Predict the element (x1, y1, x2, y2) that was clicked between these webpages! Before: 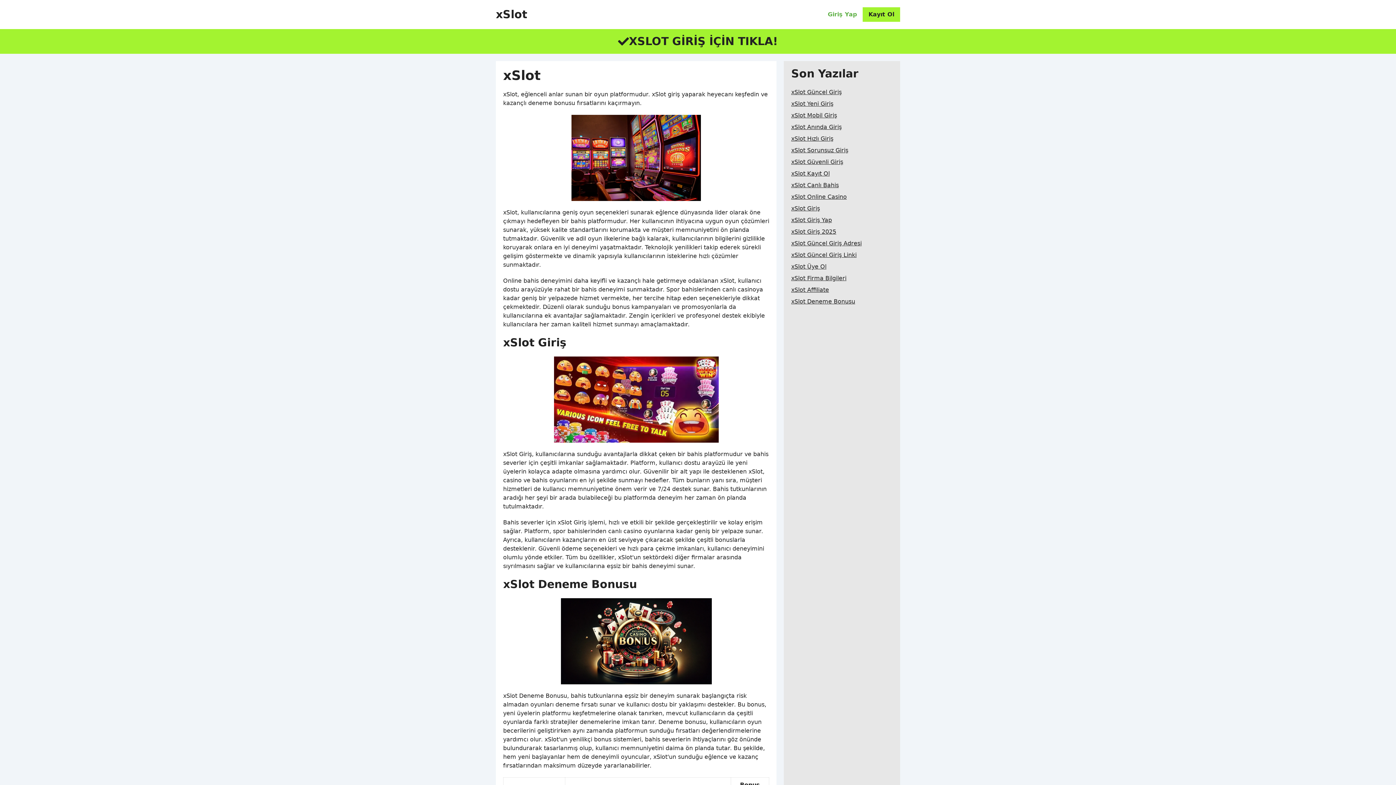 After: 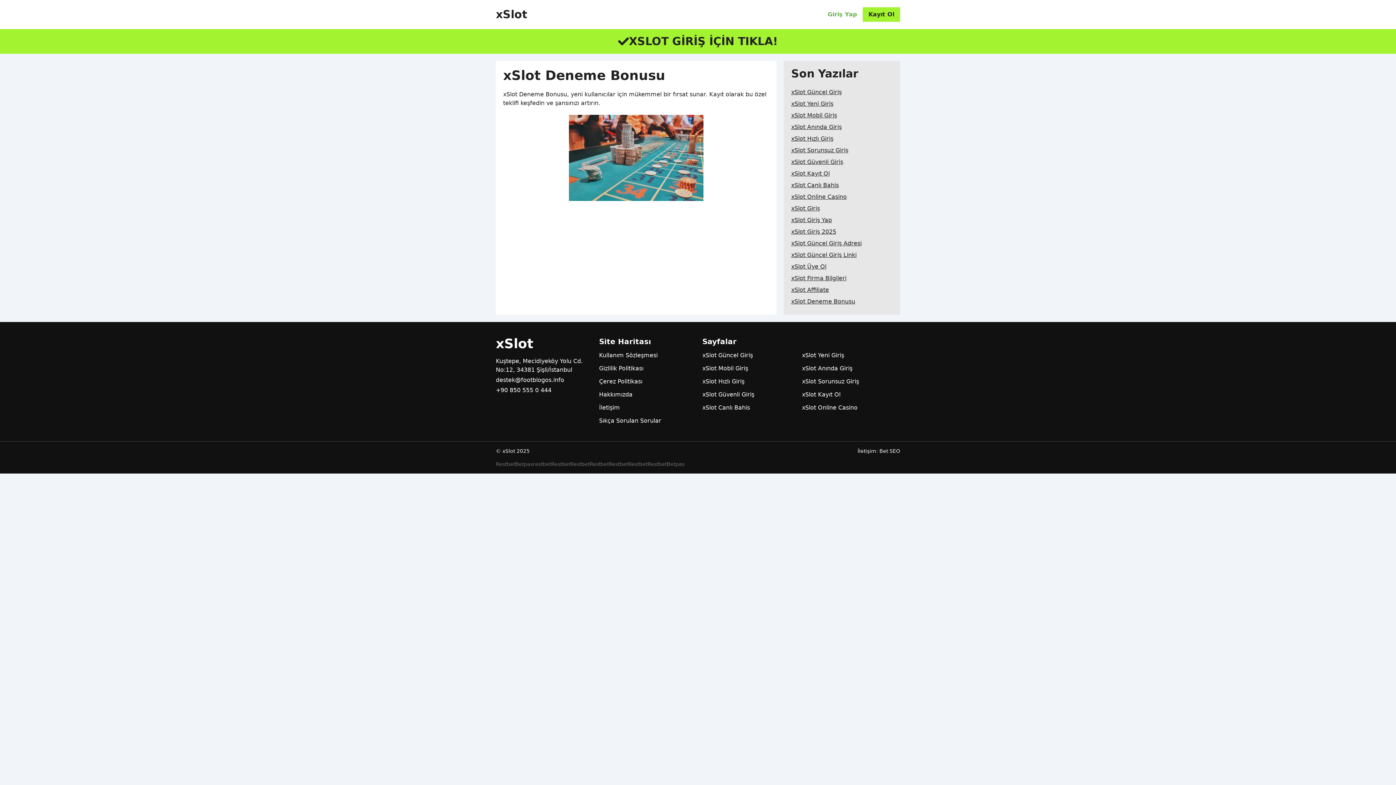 Action: bbox: (791, 296, 855, 307) label: xSlot Deneme Bonusu